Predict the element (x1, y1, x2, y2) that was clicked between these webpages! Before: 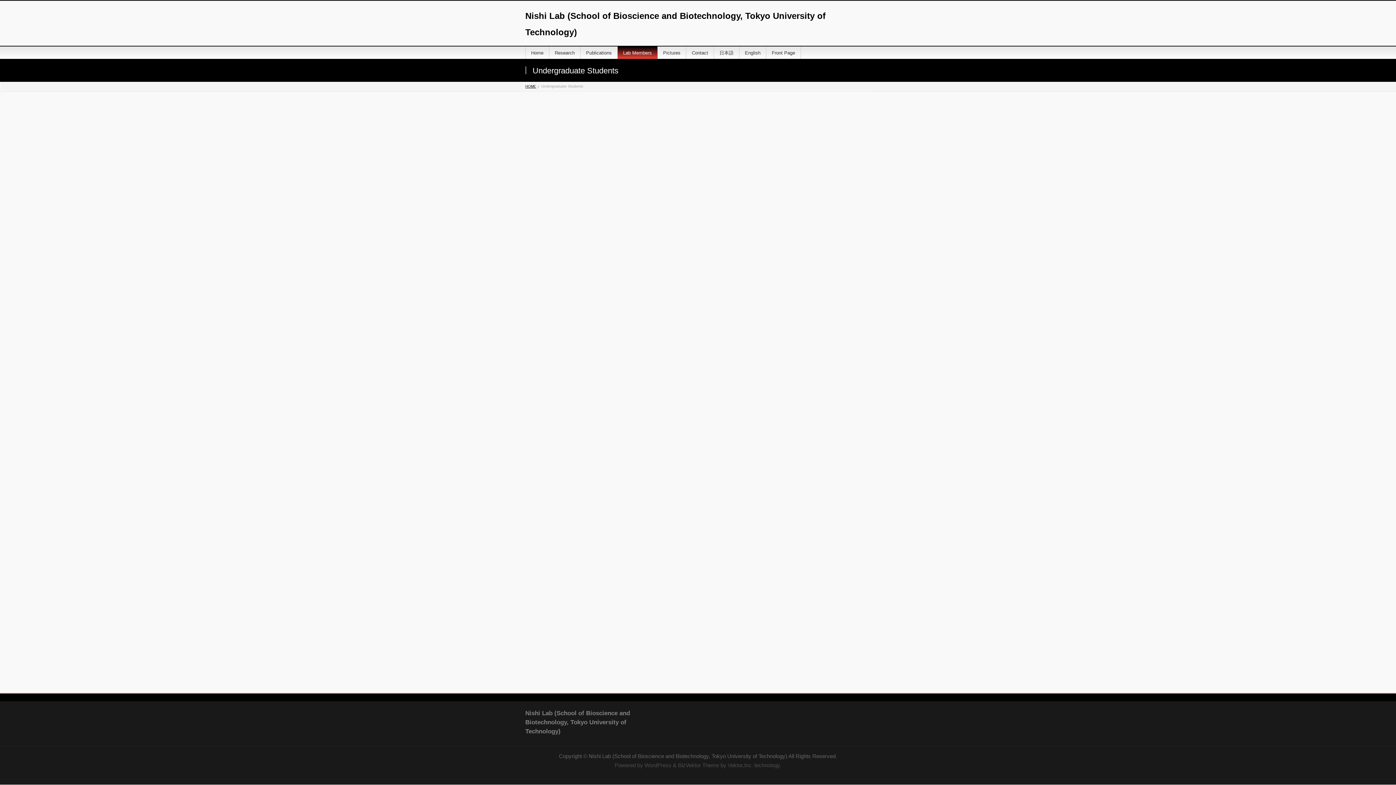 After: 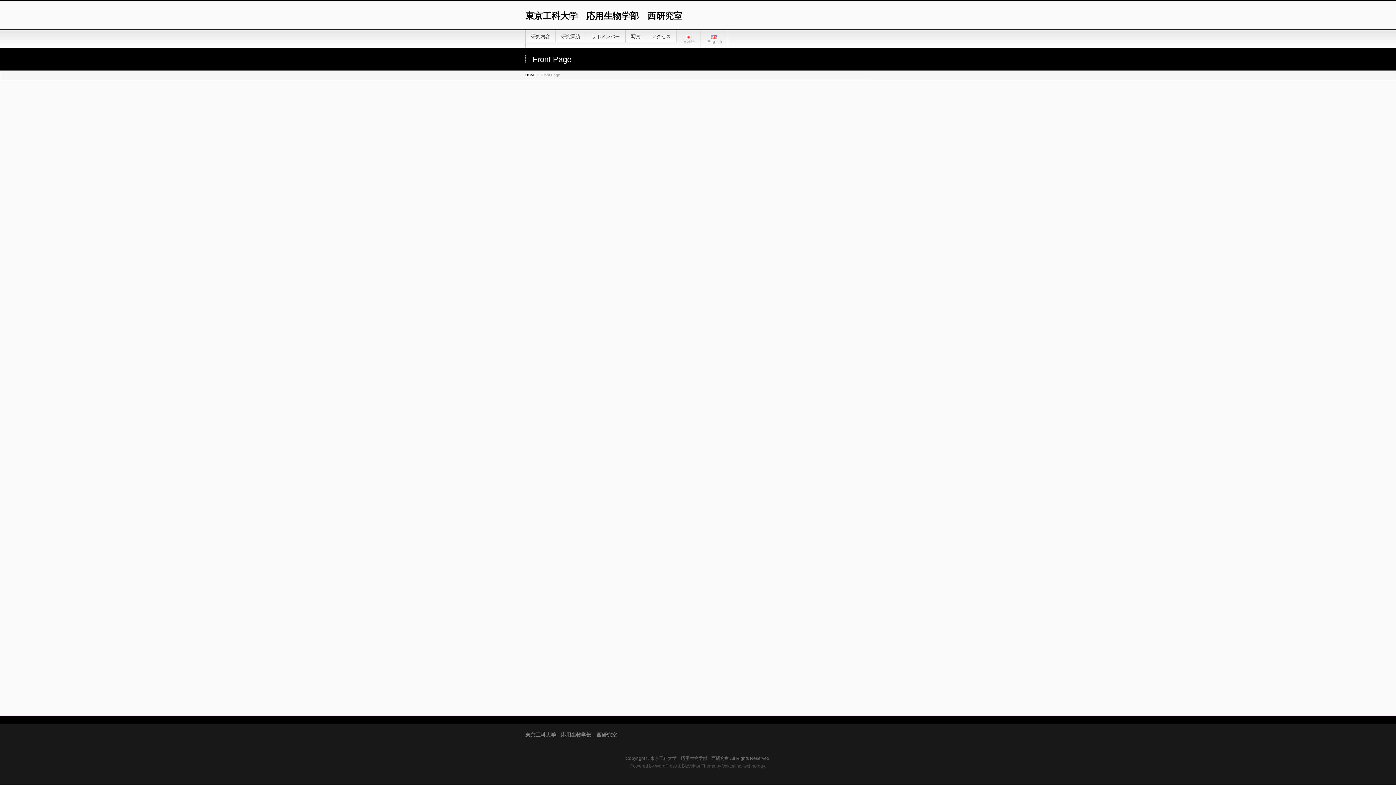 Action: label: Front Page bbox: (766, 46, 801, 58)